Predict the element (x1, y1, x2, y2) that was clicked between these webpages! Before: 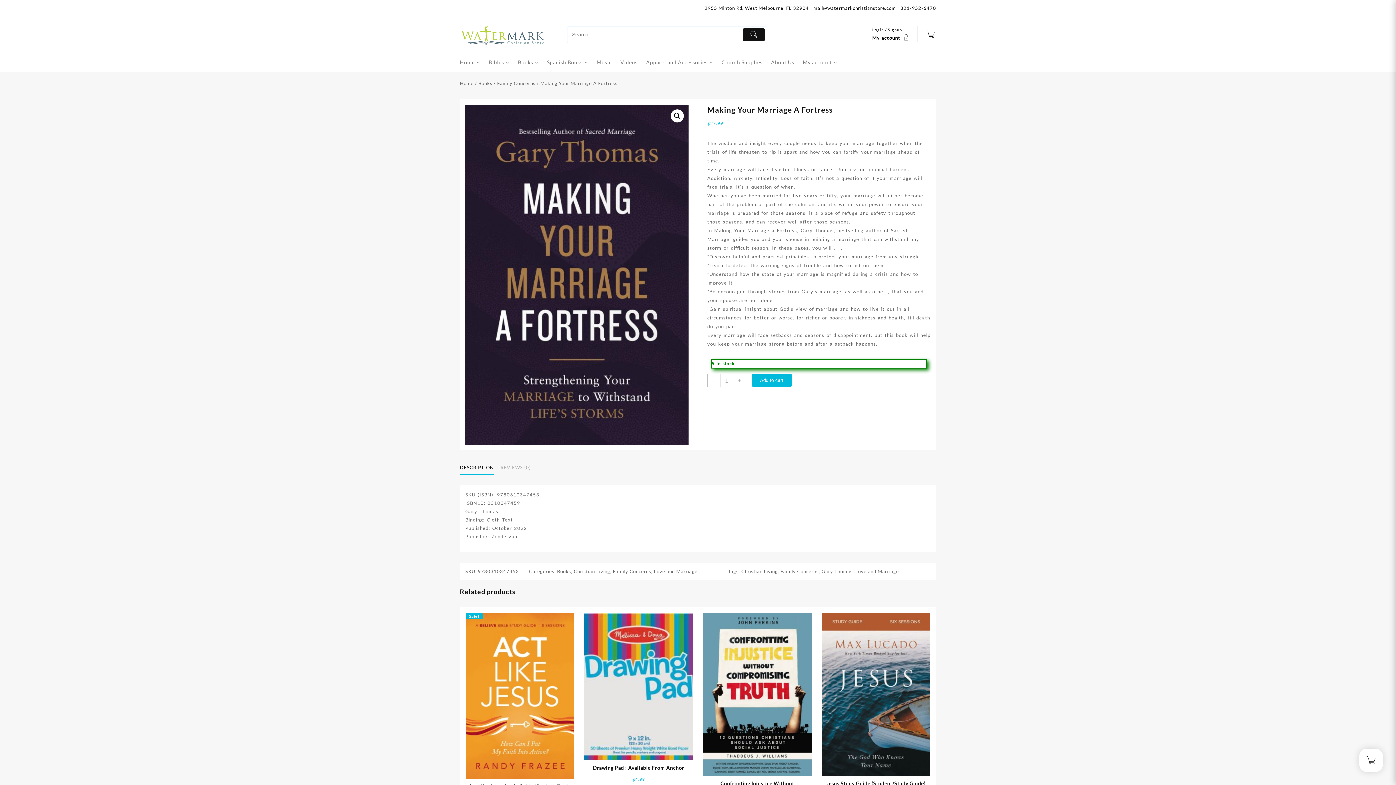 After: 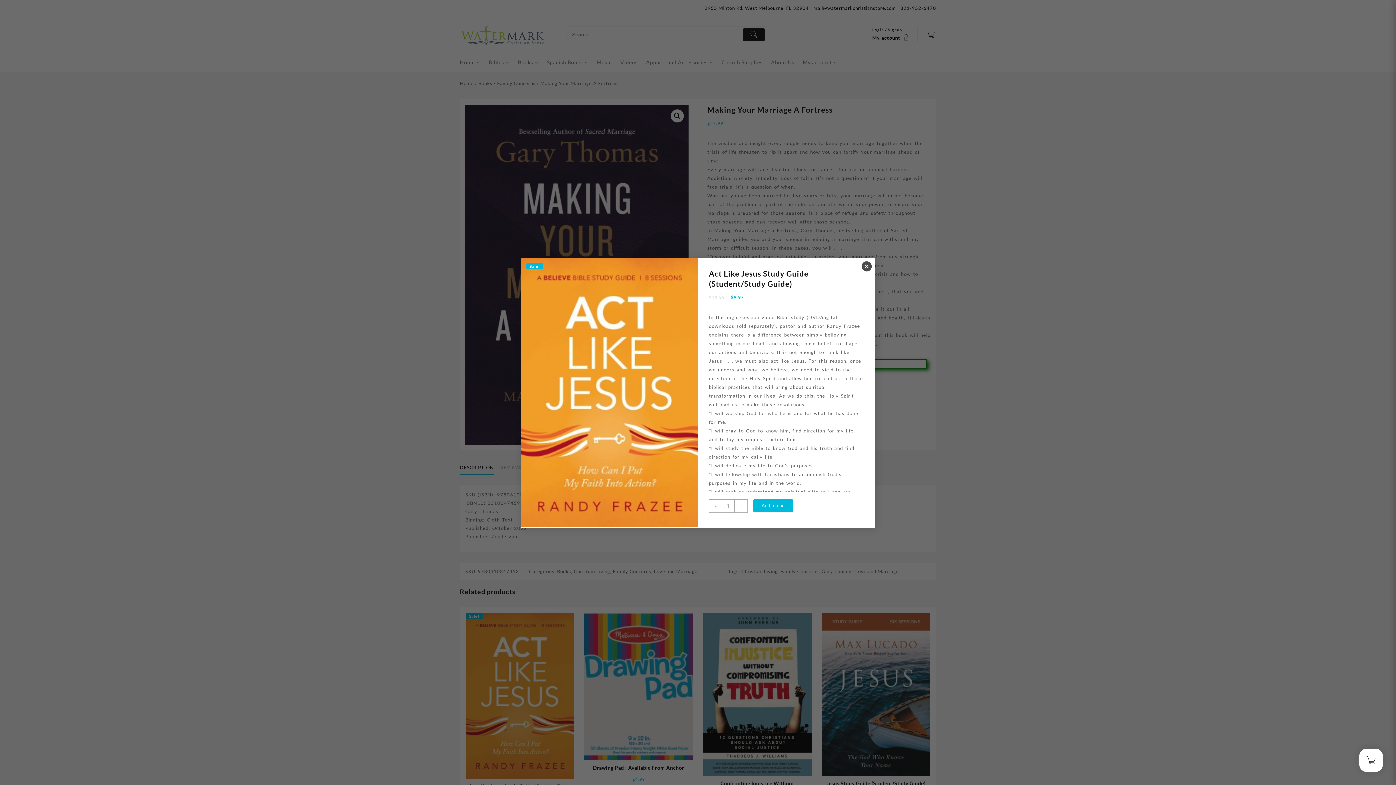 Action: bbox: (517, 765, 522, 771)